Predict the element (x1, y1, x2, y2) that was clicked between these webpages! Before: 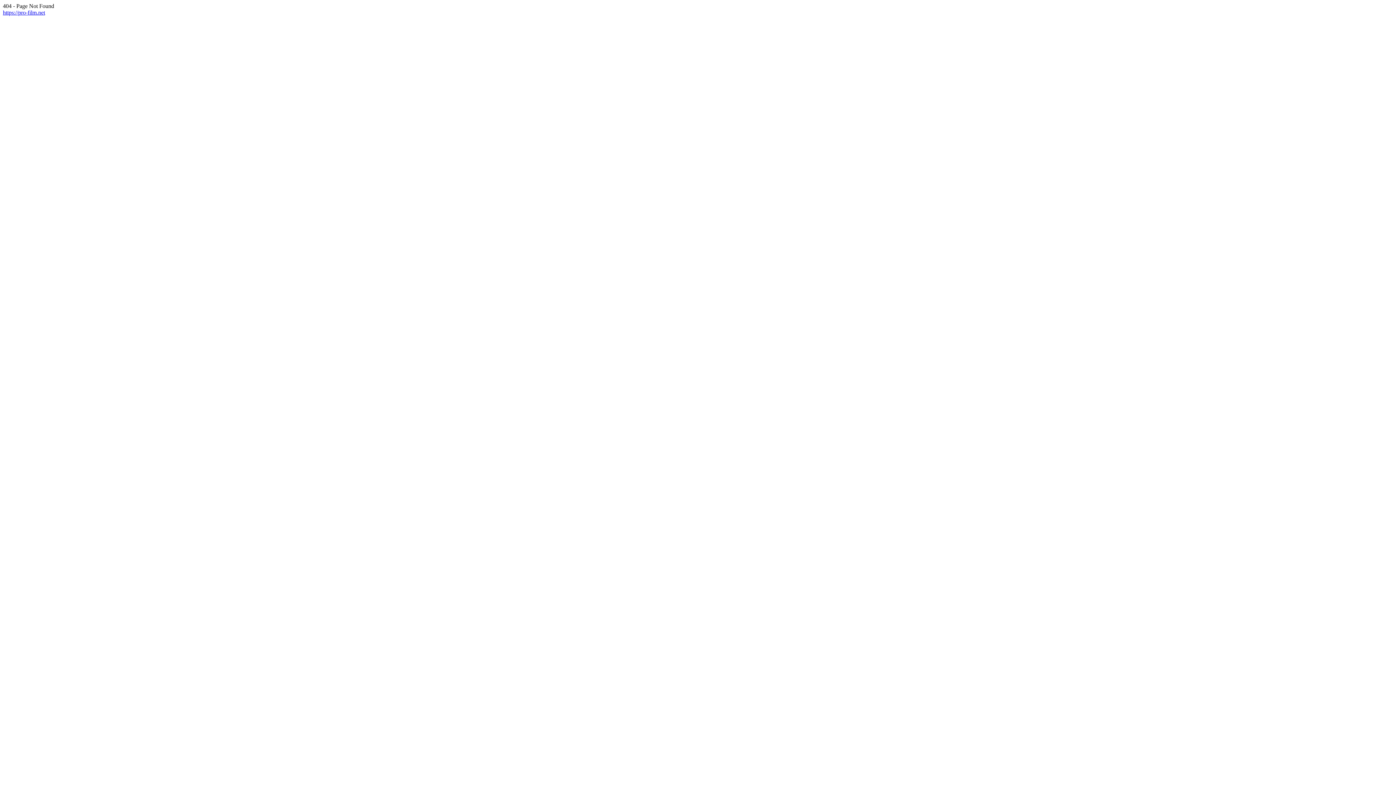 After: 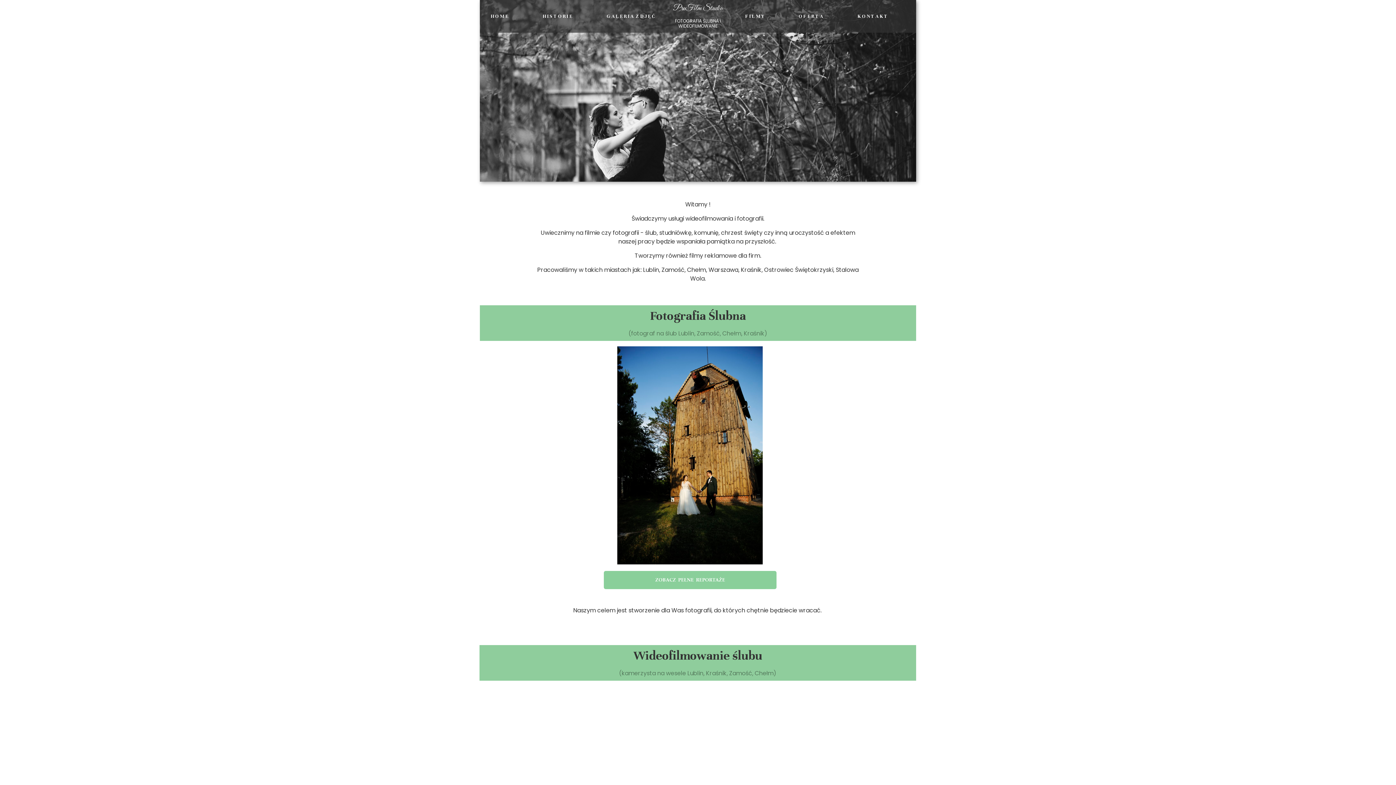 Action: label: https://pro-film.net bbox: (2, 9, 45, 15)